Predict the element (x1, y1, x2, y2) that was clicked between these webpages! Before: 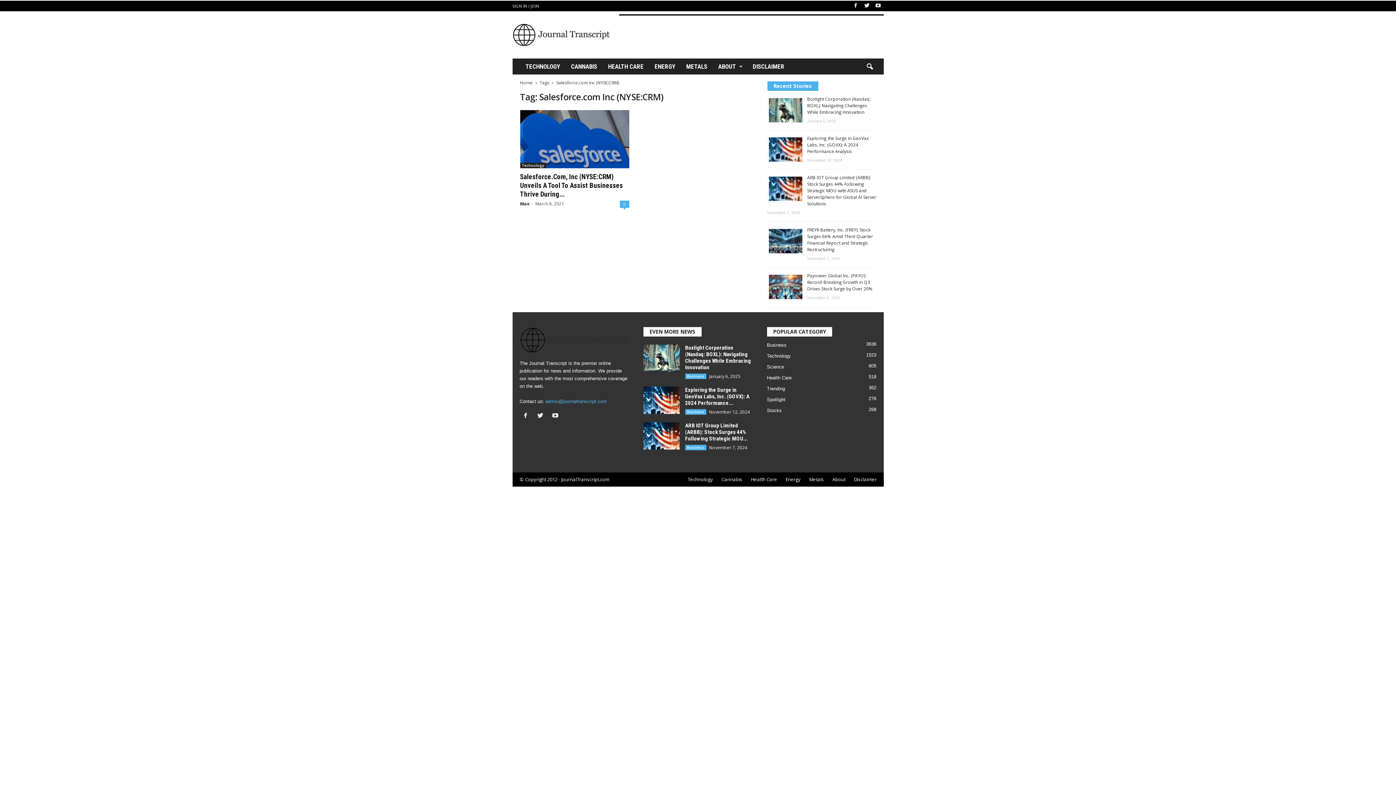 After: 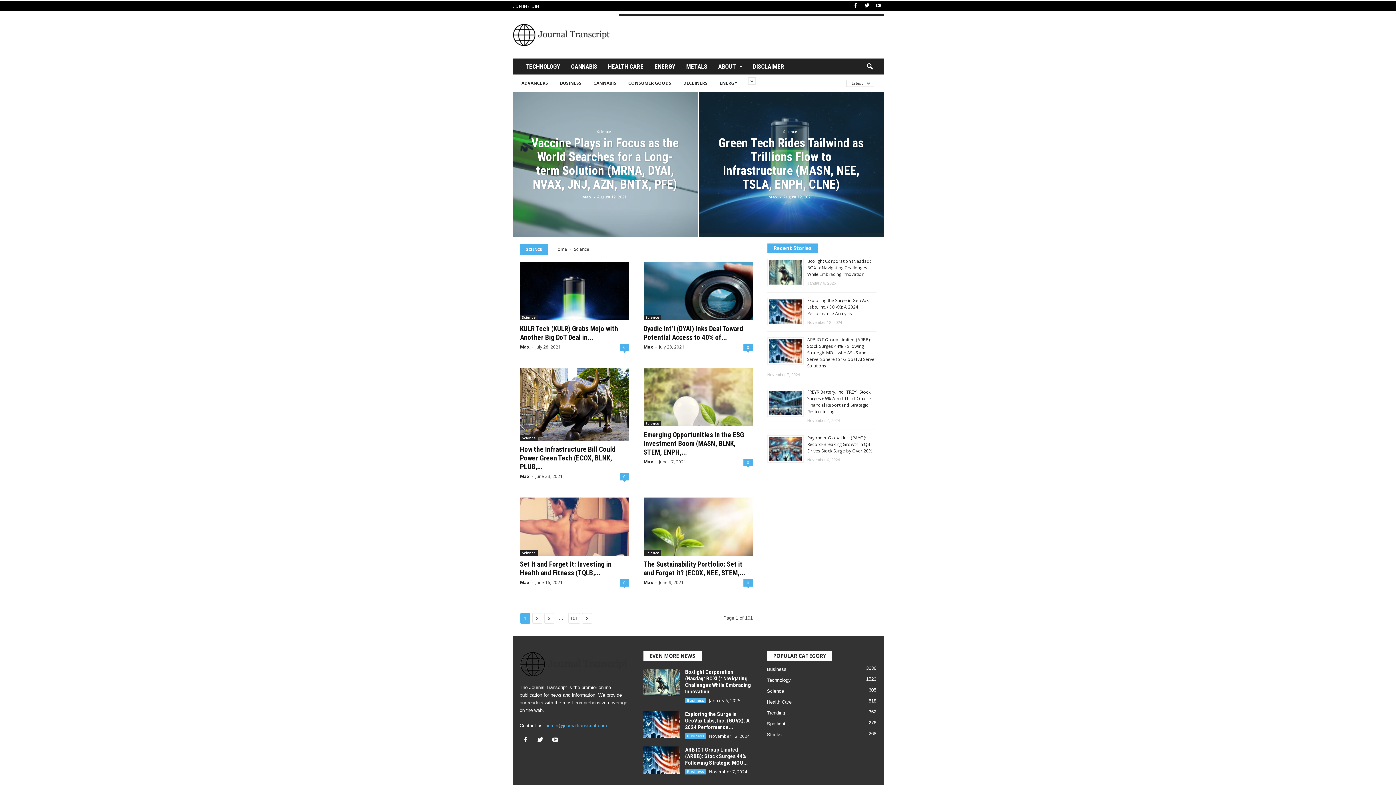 Action: bbox: (767, 364, 784, 369) label: Science
605